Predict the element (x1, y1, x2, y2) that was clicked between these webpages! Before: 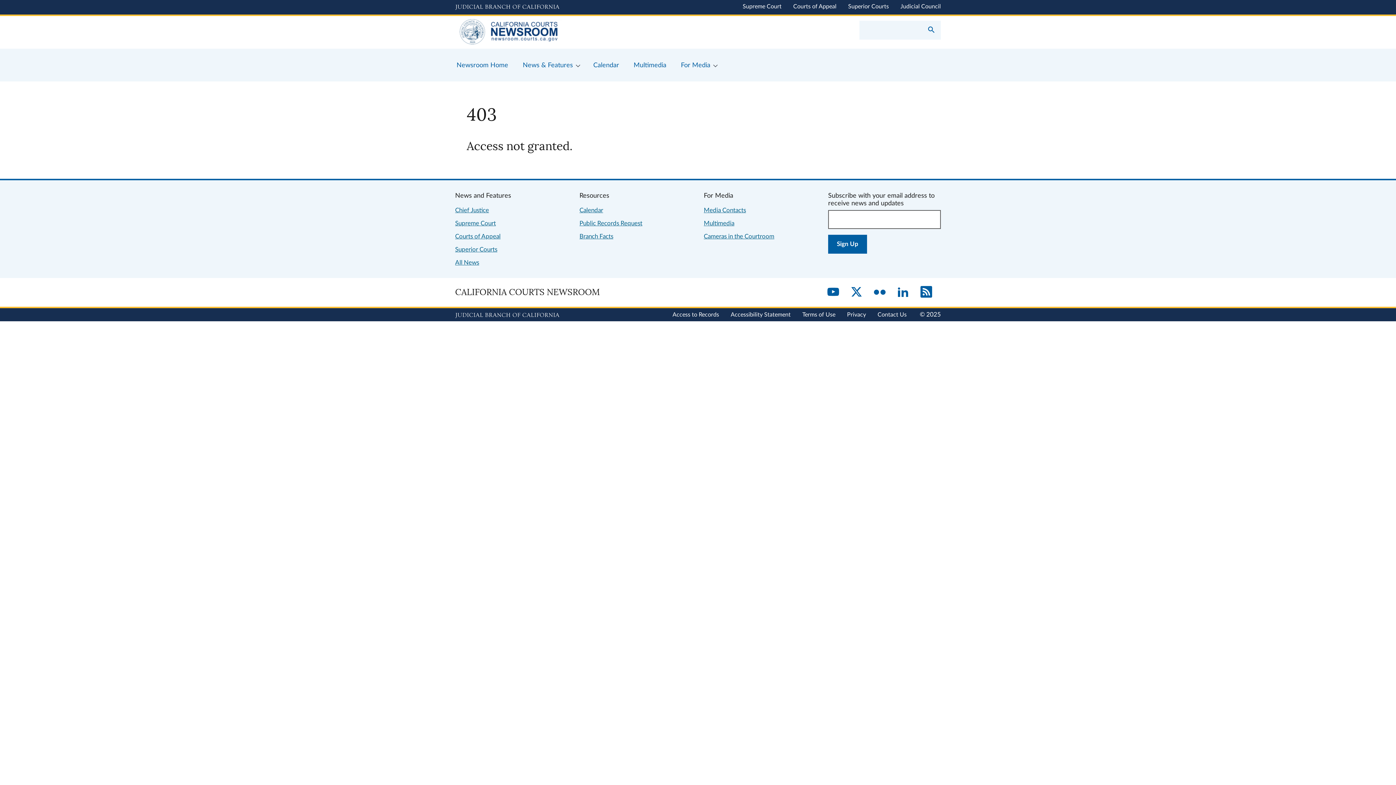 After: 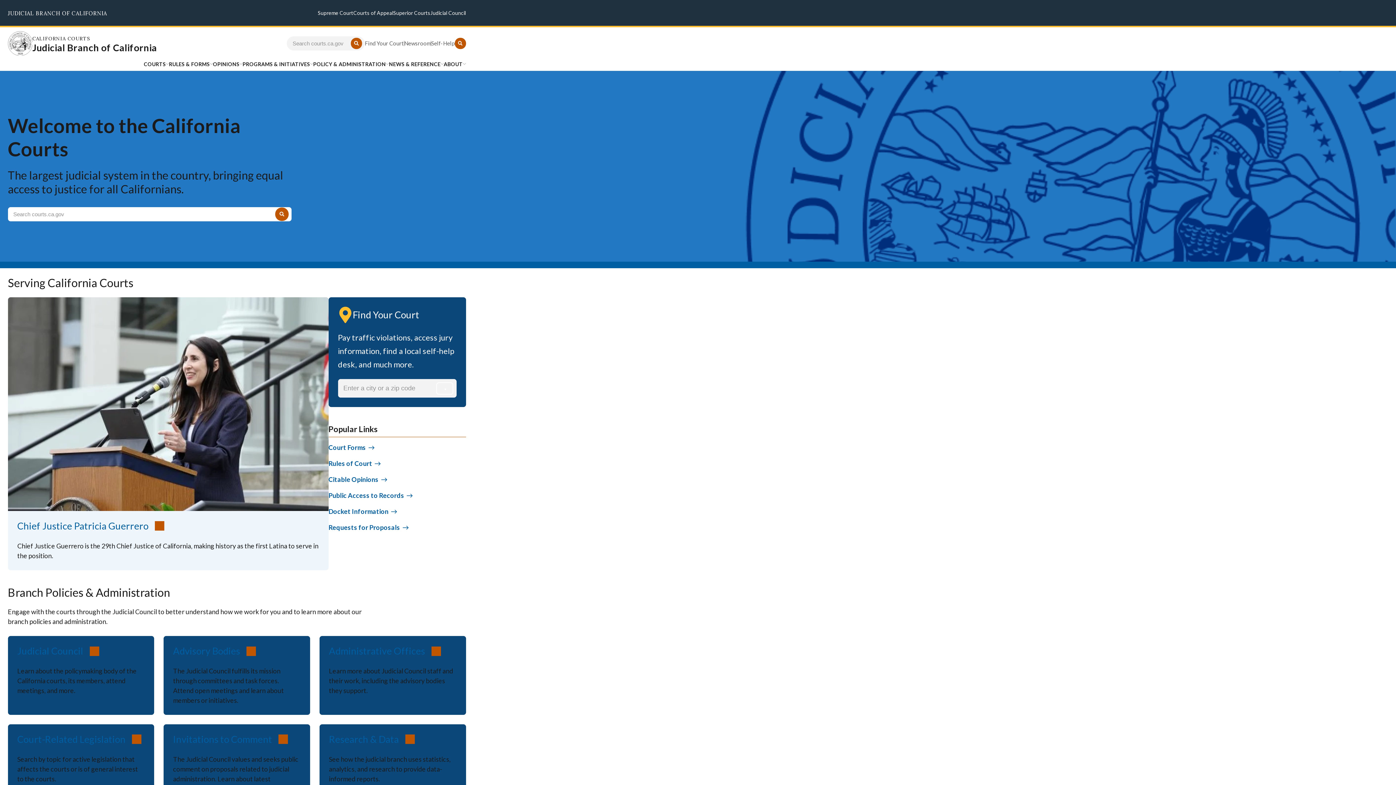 Action: label: Judicial Branch logo repeated in the footer bbox: (455, 309, 559, 321)